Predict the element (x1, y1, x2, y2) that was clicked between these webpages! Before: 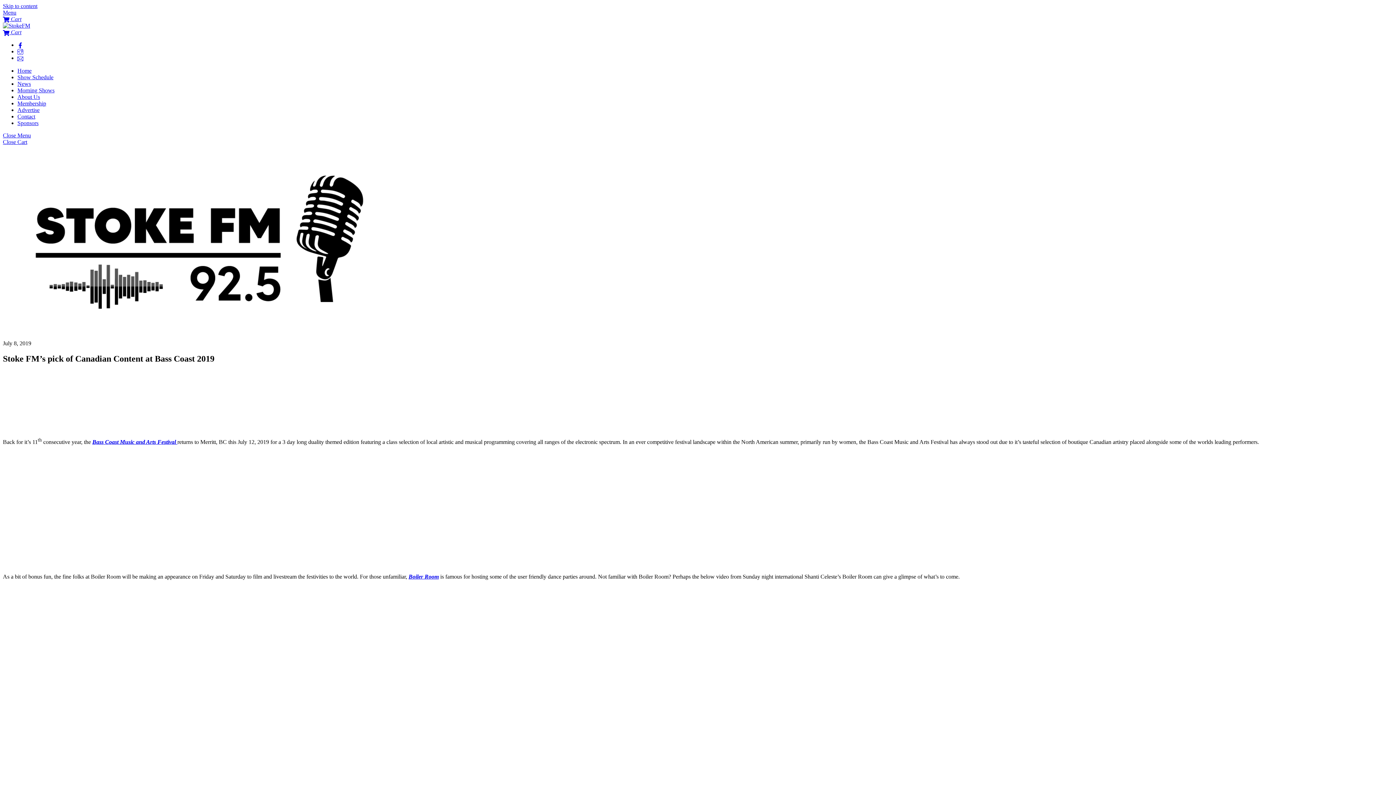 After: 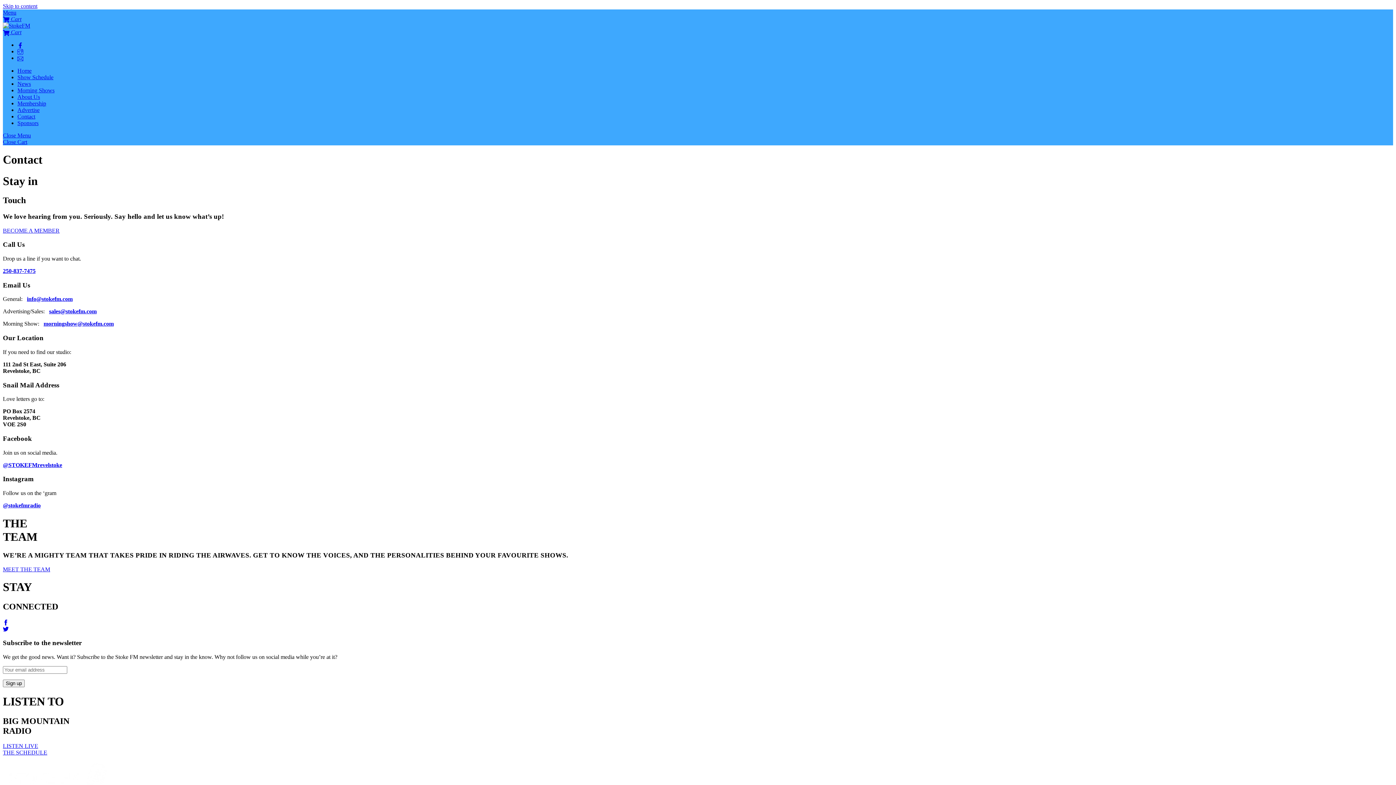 Action: bbox: (17, 55, 23, 61) label: email